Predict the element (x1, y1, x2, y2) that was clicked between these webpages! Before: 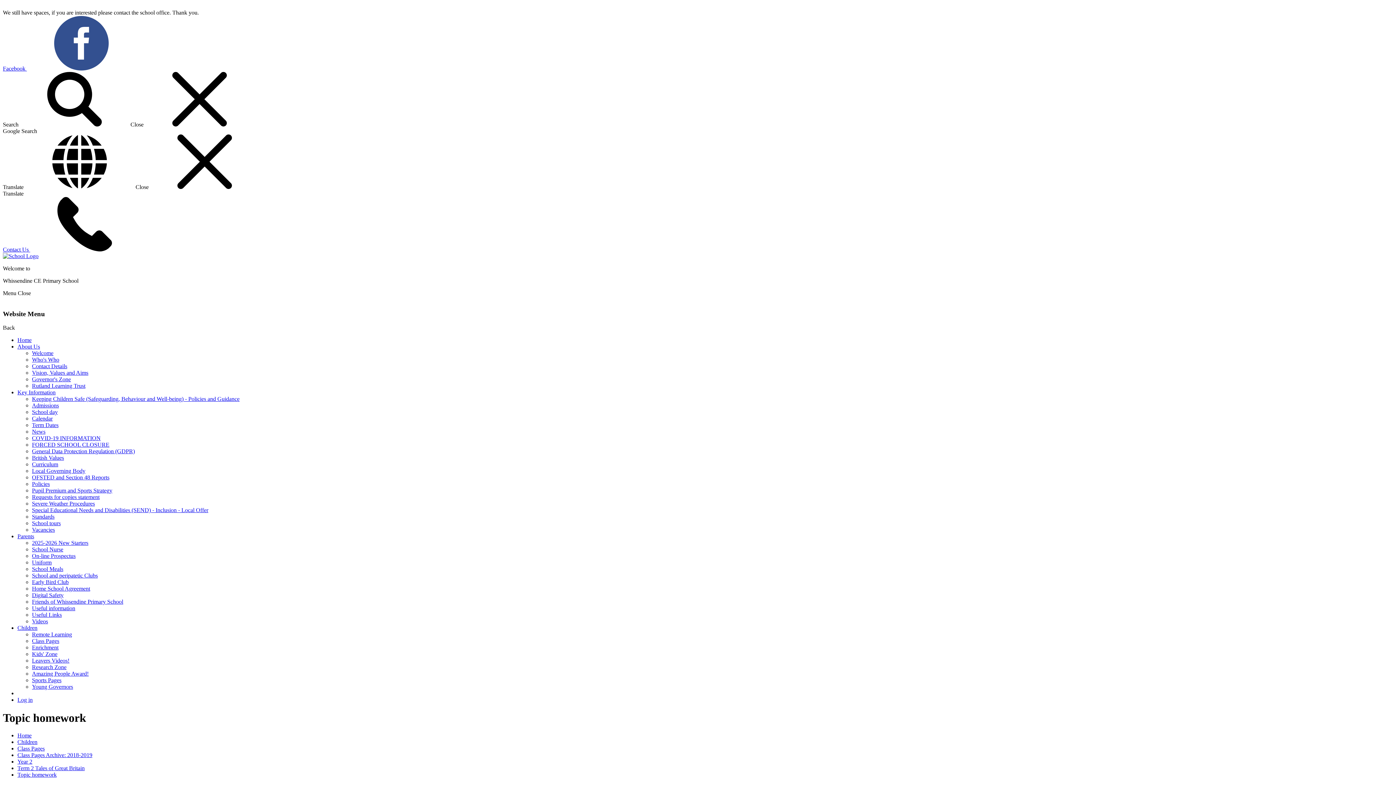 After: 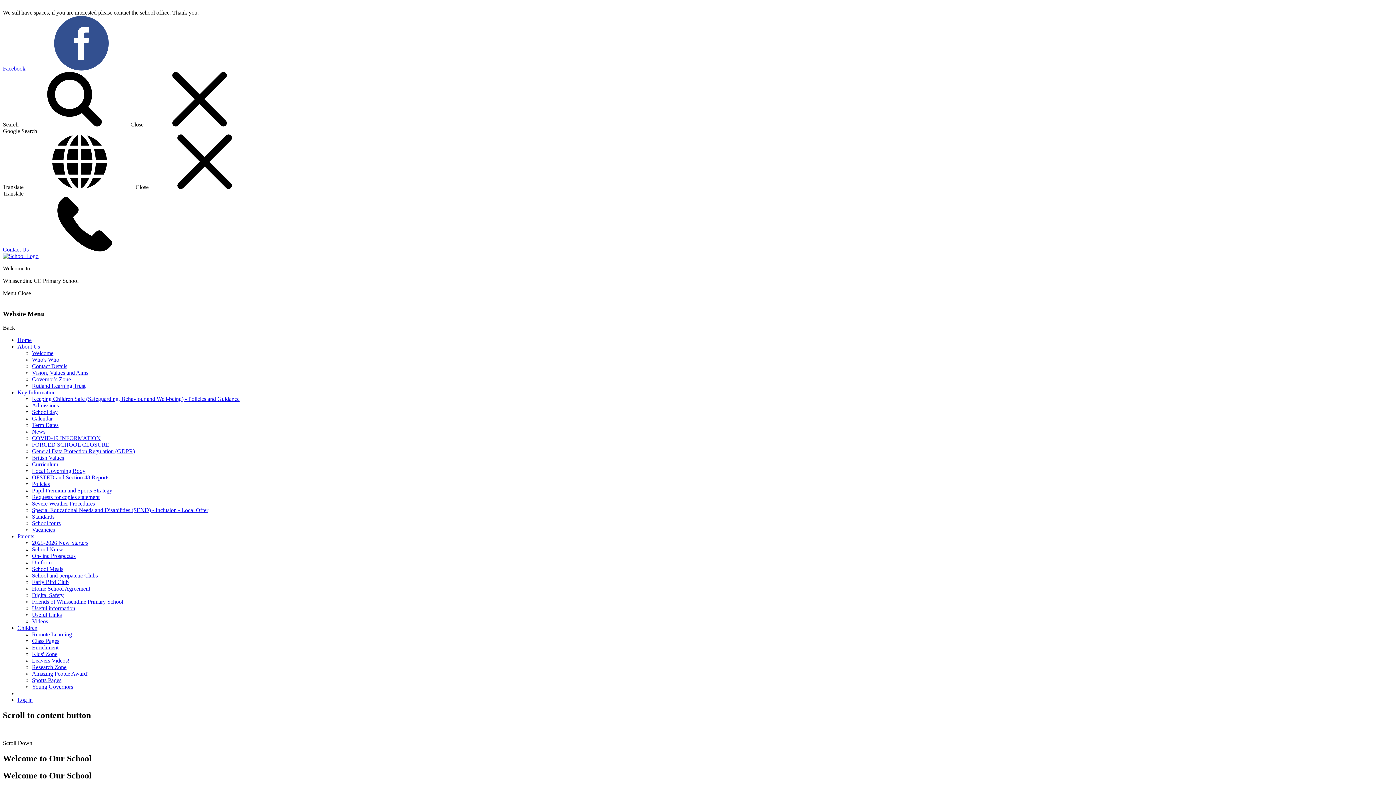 Action: bbox: (2, 253, 38, 259)